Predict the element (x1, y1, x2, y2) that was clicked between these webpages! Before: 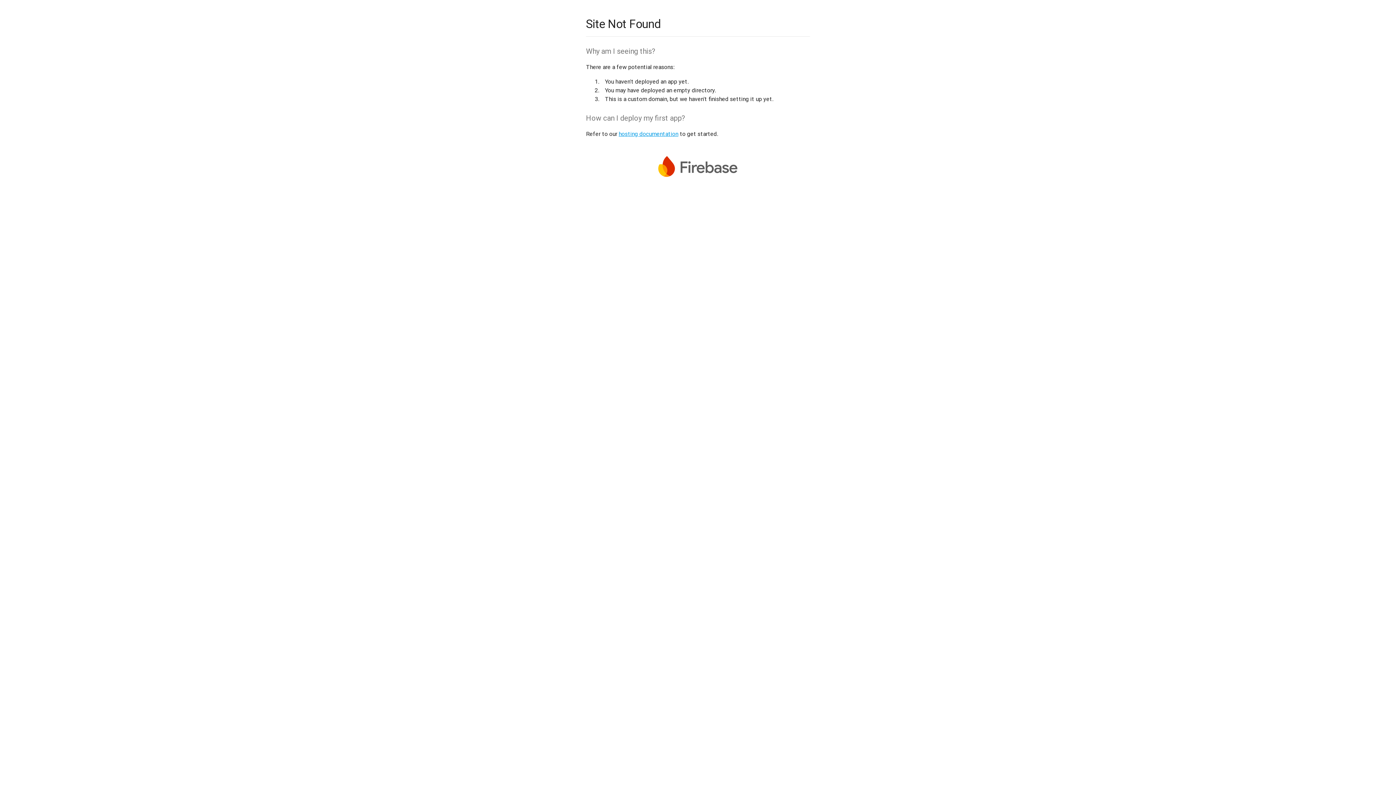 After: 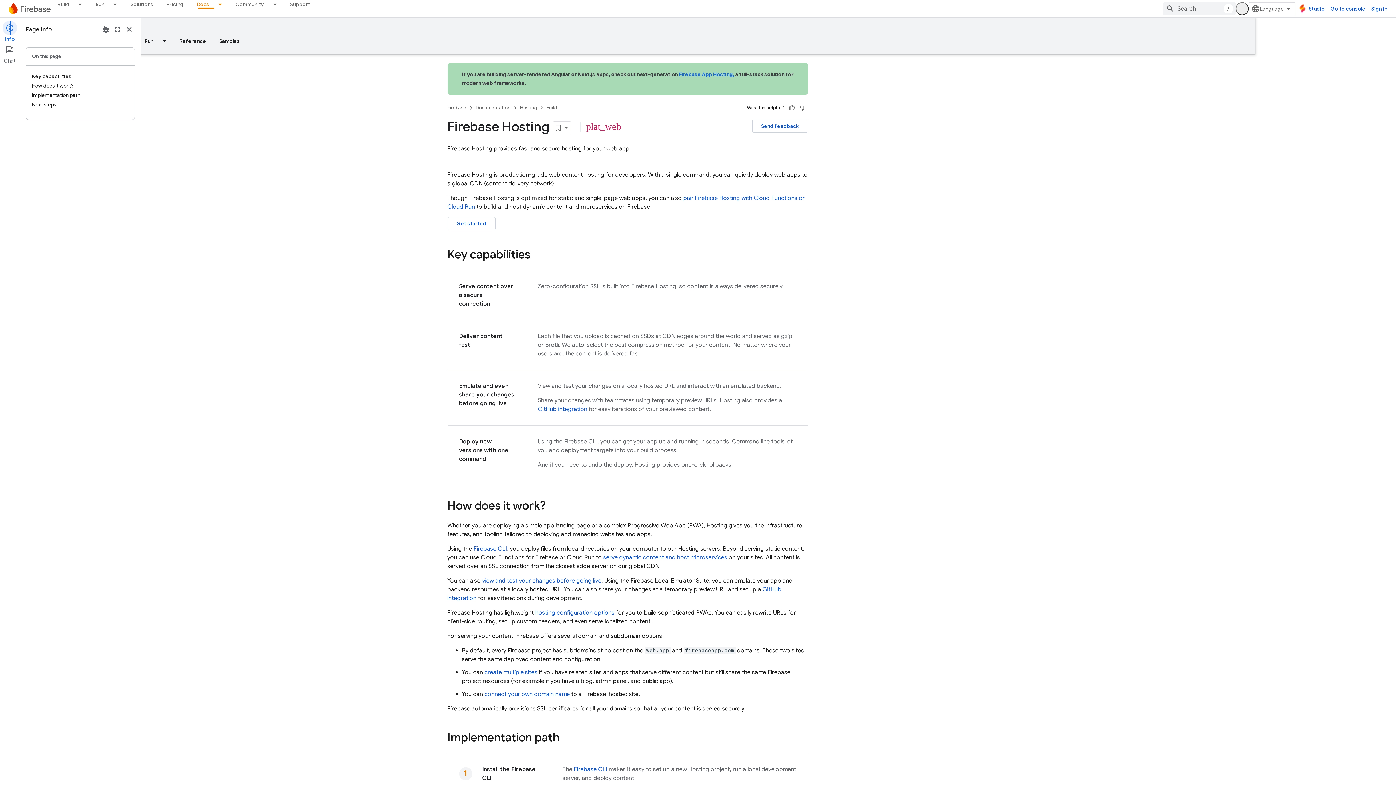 Action: bbox: (618, 130, 678, 137) label: hosting documentation